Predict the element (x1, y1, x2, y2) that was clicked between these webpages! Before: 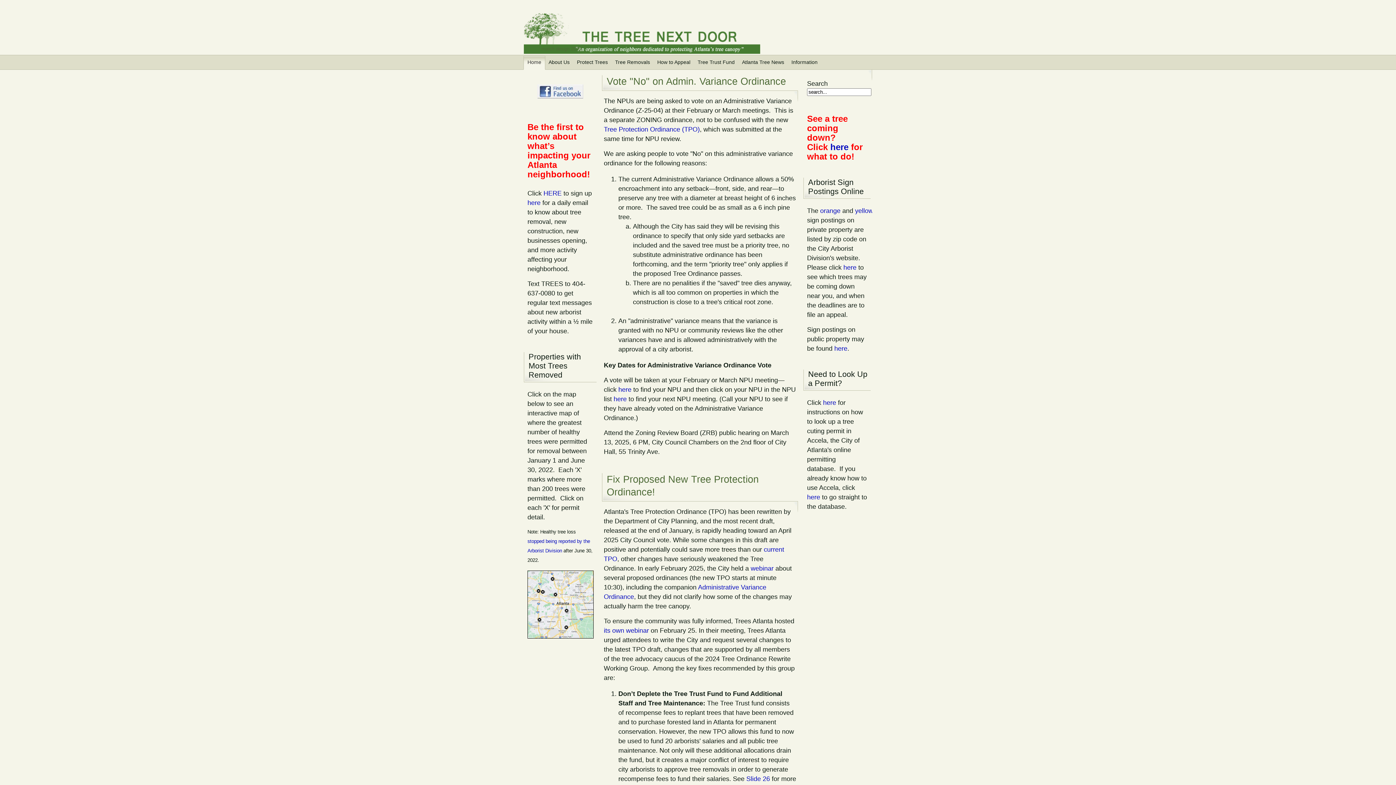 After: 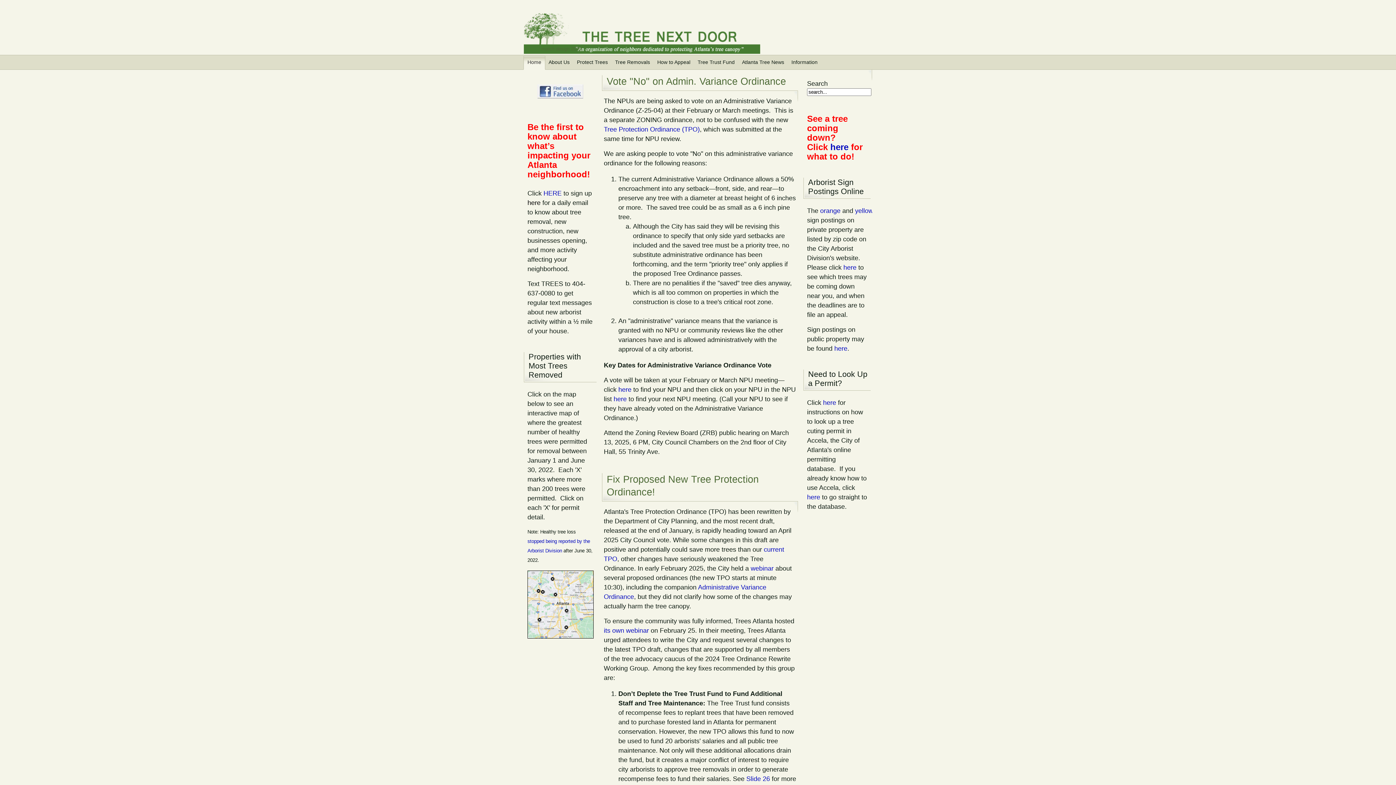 Action: label: here bbox: (527, 199, 540, 206)